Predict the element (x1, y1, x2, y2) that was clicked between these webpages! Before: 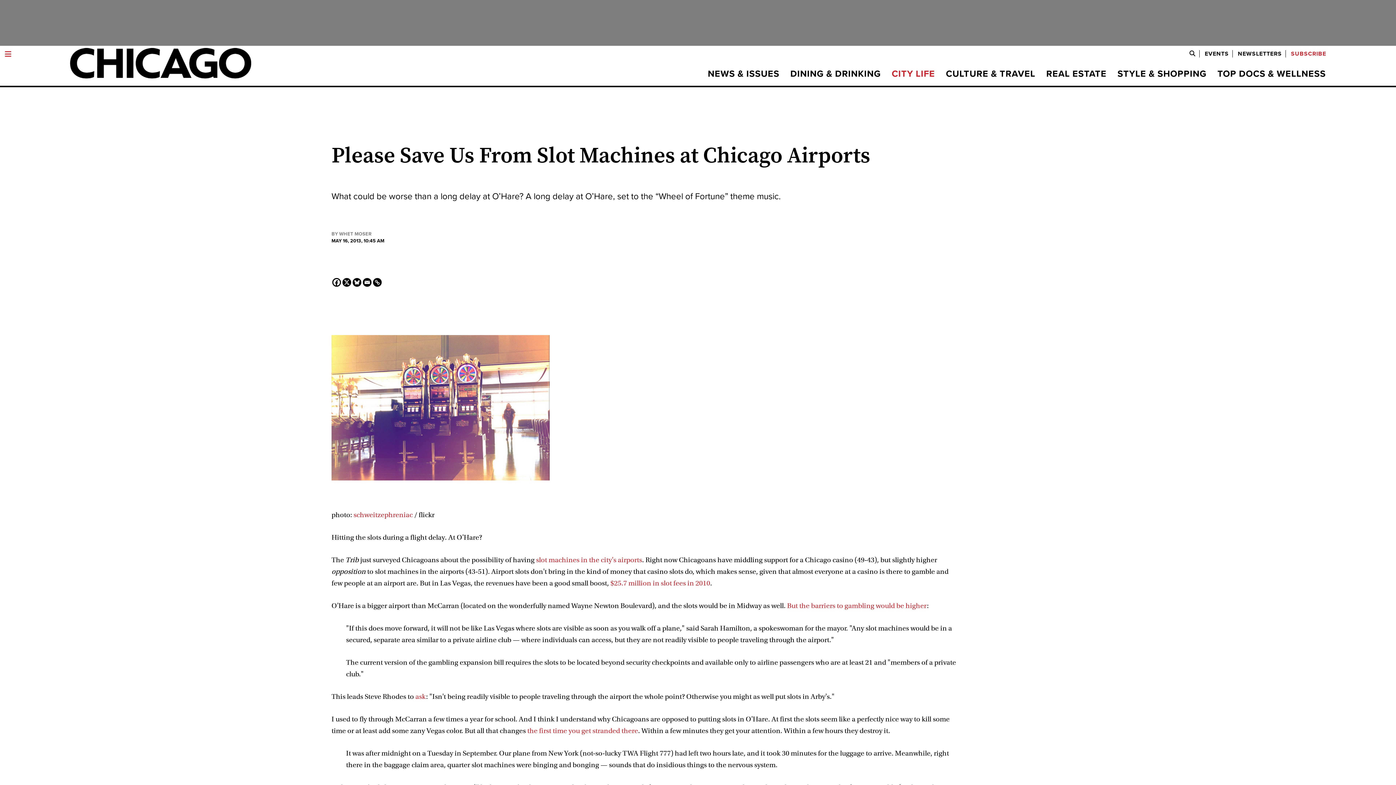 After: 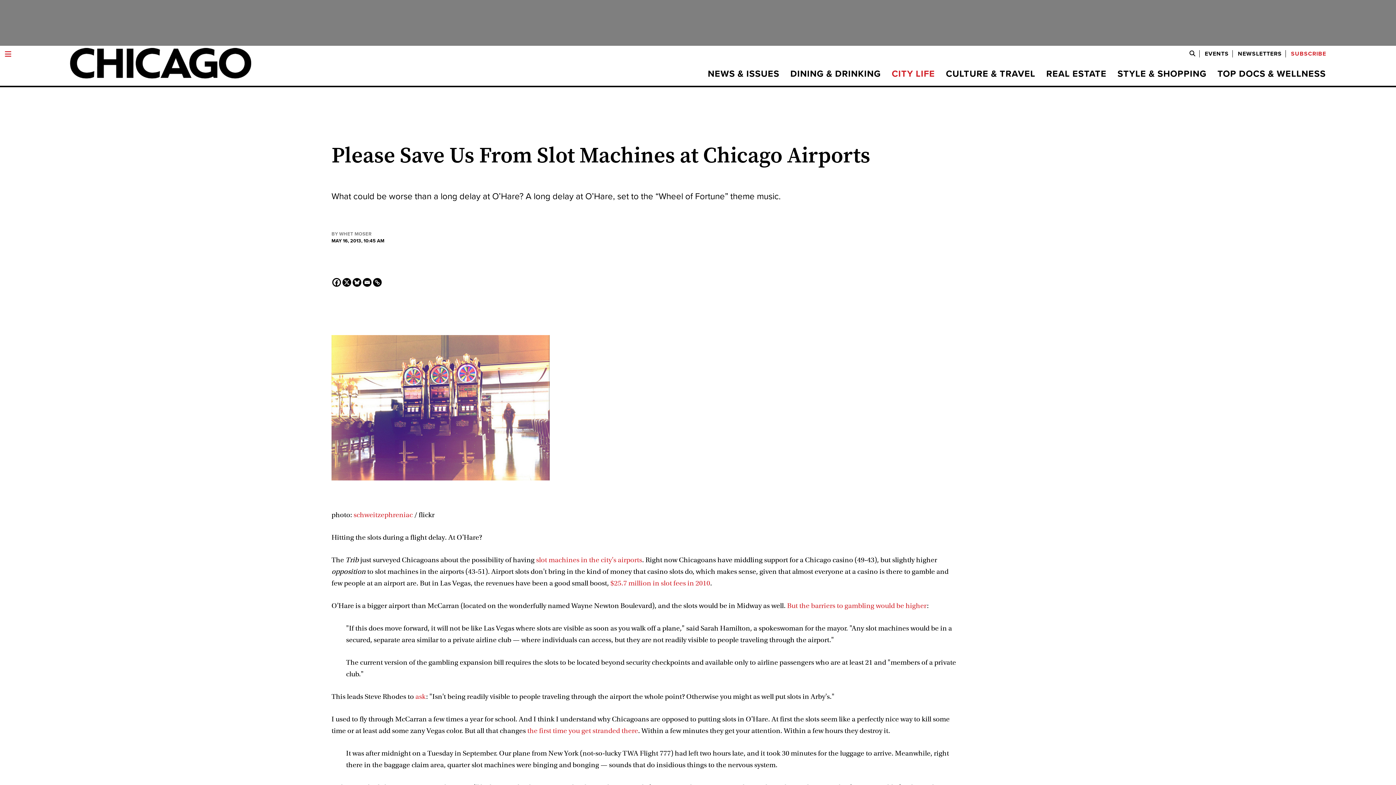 Action: label: Bluesky bbox: (352, 278, 361, 287)